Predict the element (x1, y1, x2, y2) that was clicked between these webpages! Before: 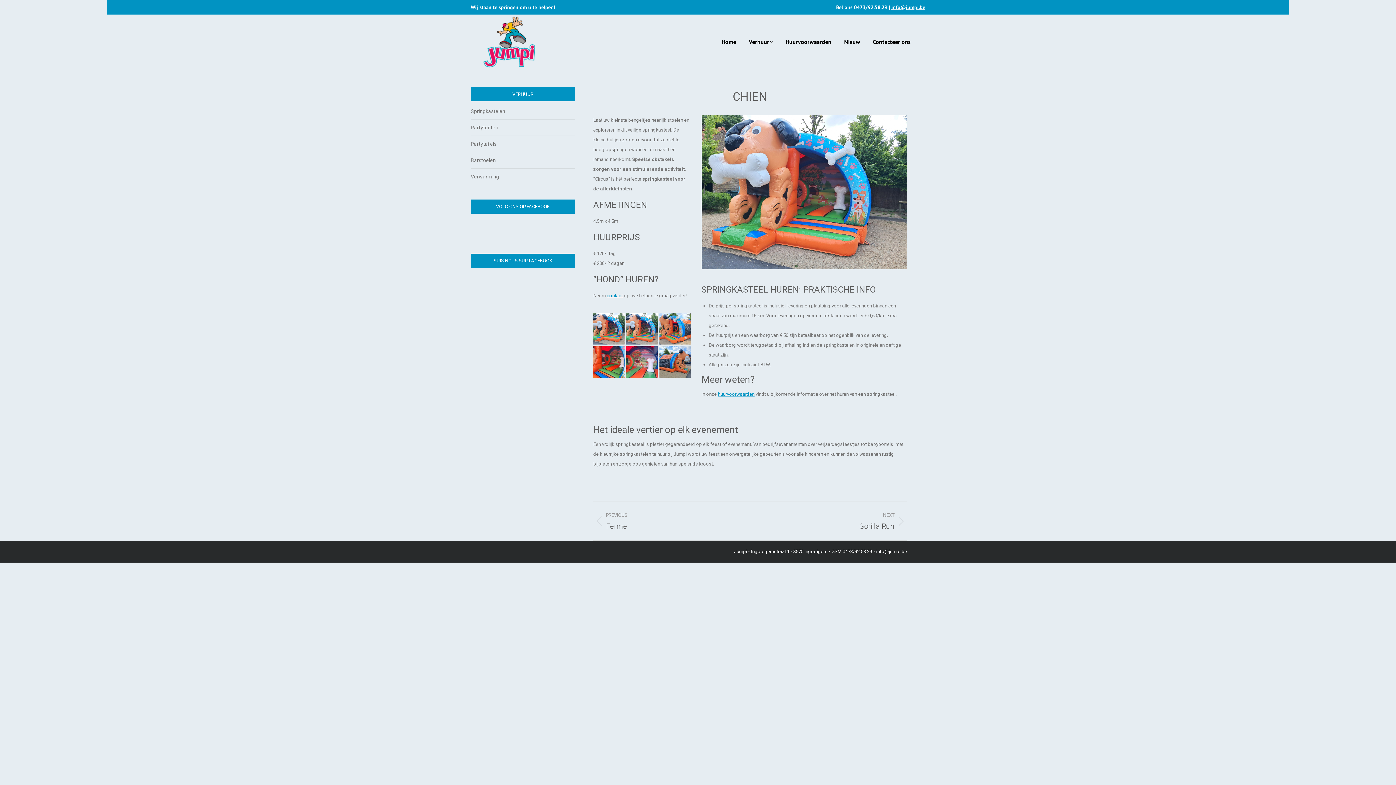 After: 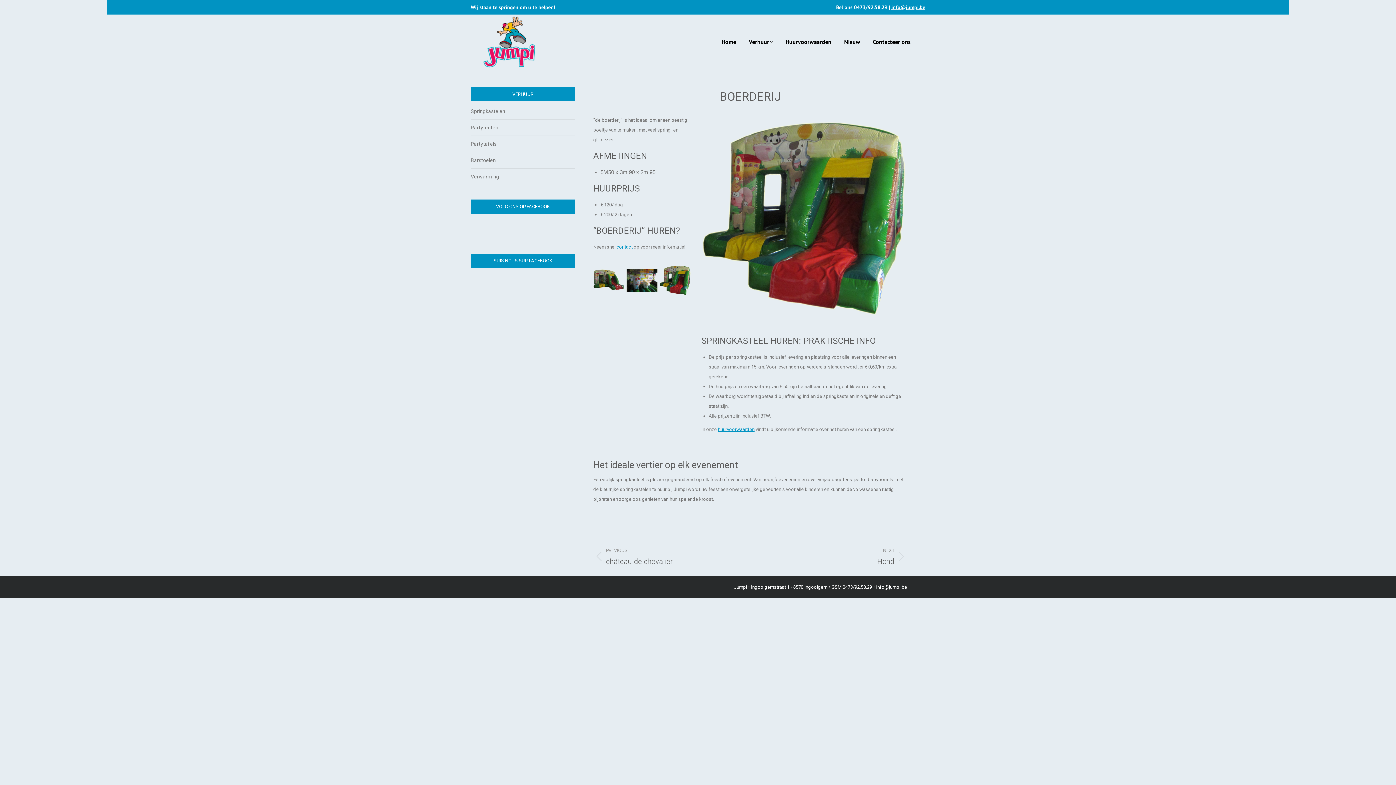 Action: bbox: (593, 511, 739, 531) label: PREVIOUS
Previous project:
Ferme